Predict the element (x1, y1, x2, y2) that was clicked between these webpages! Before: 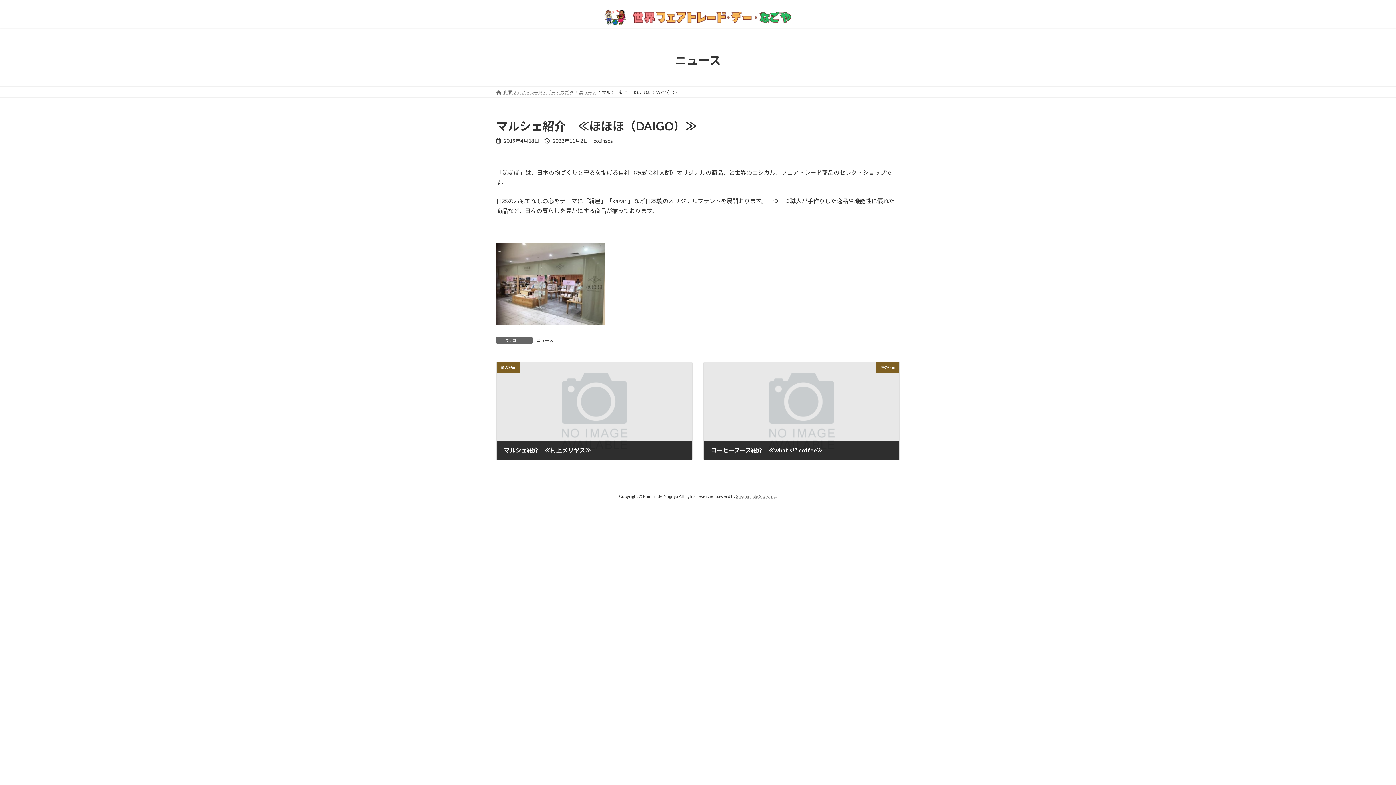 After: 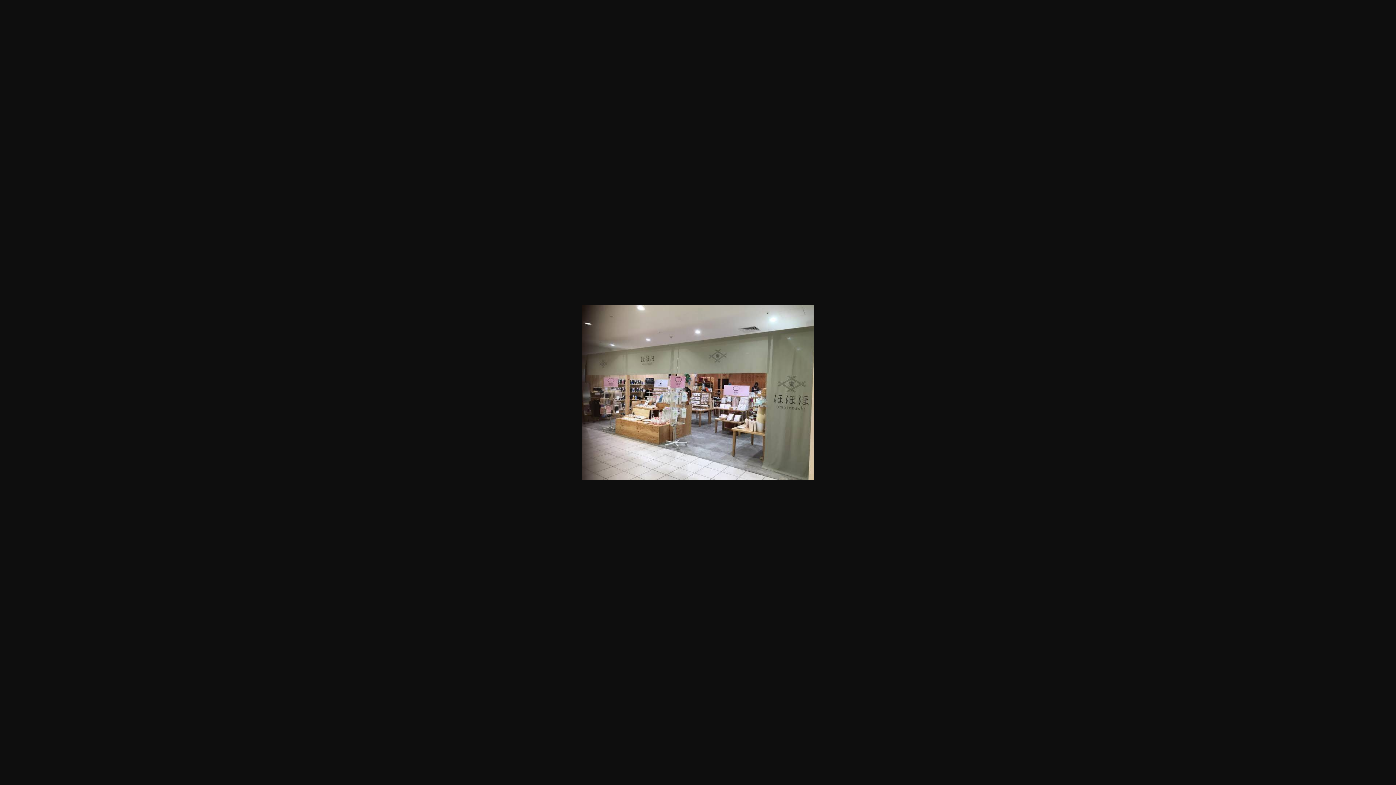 Action: bbox: (496, 318, 605, 325)